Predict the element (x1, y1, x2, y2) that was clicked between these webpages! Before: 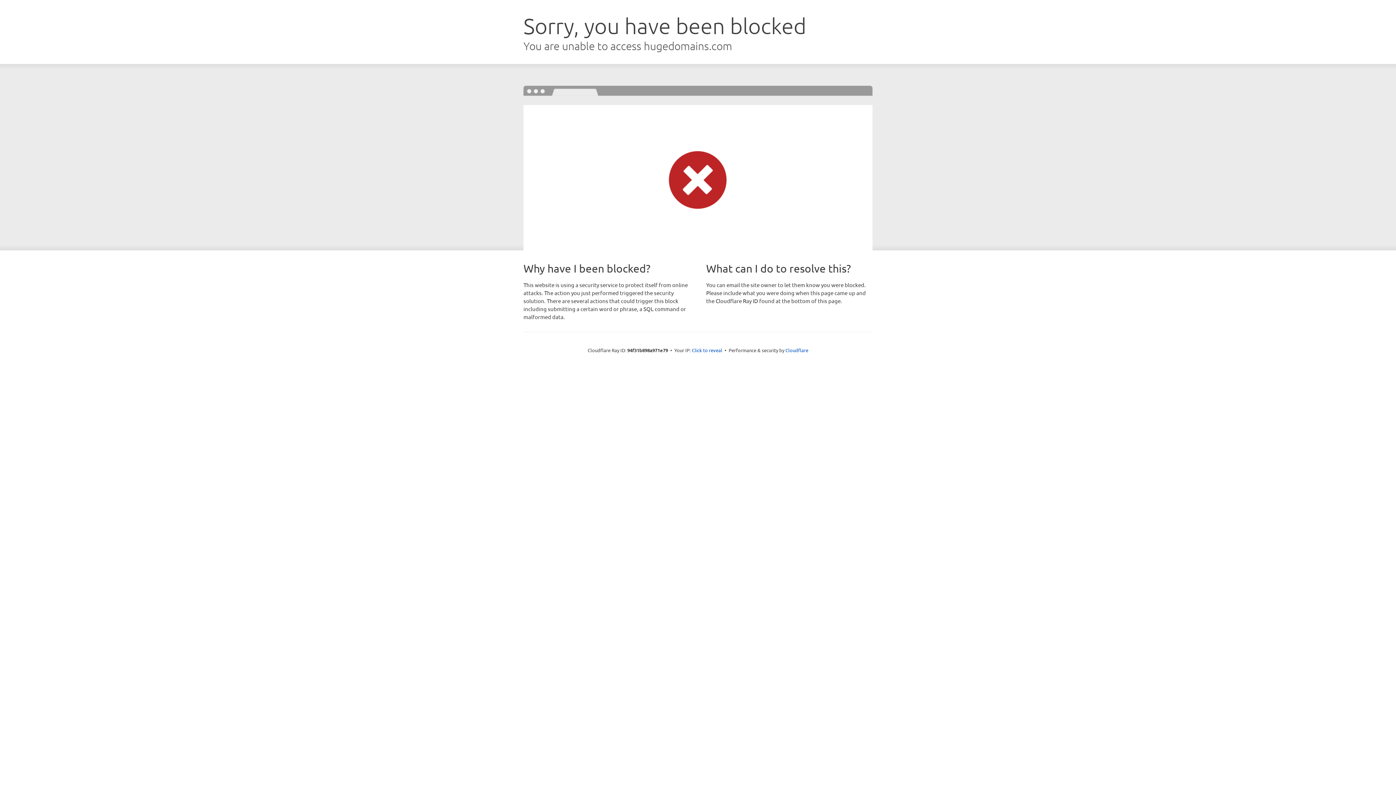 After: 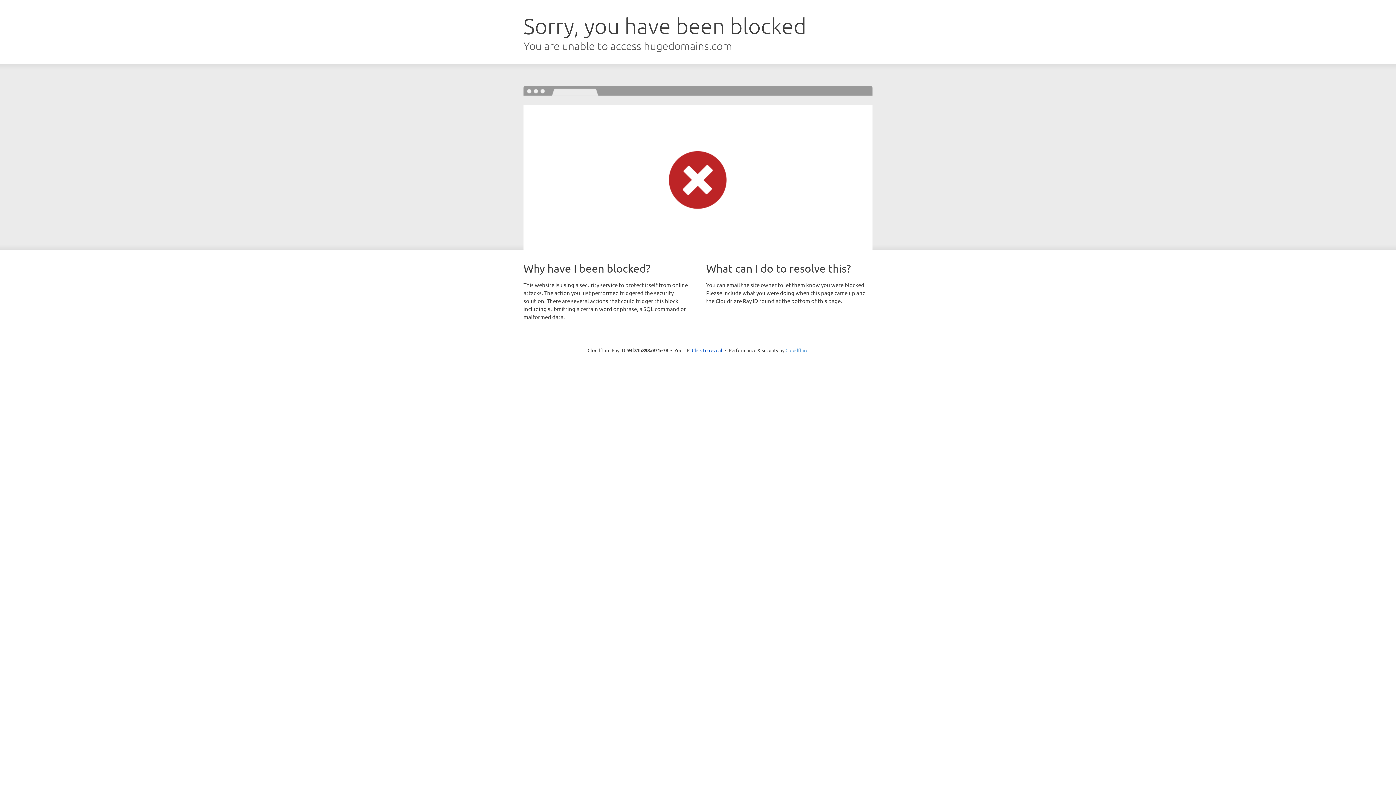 Action: bbox: (785, 347, 808, 353) label: Cloudflare